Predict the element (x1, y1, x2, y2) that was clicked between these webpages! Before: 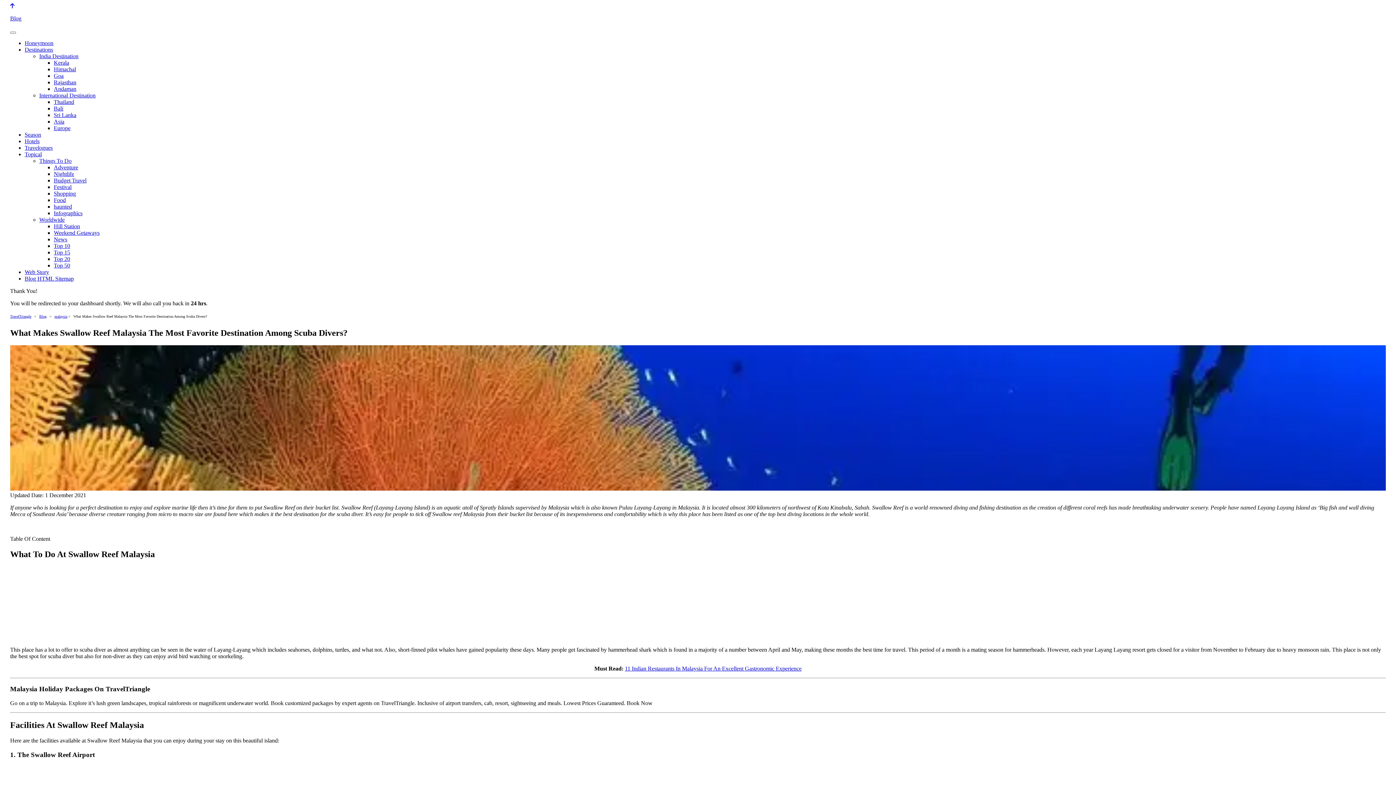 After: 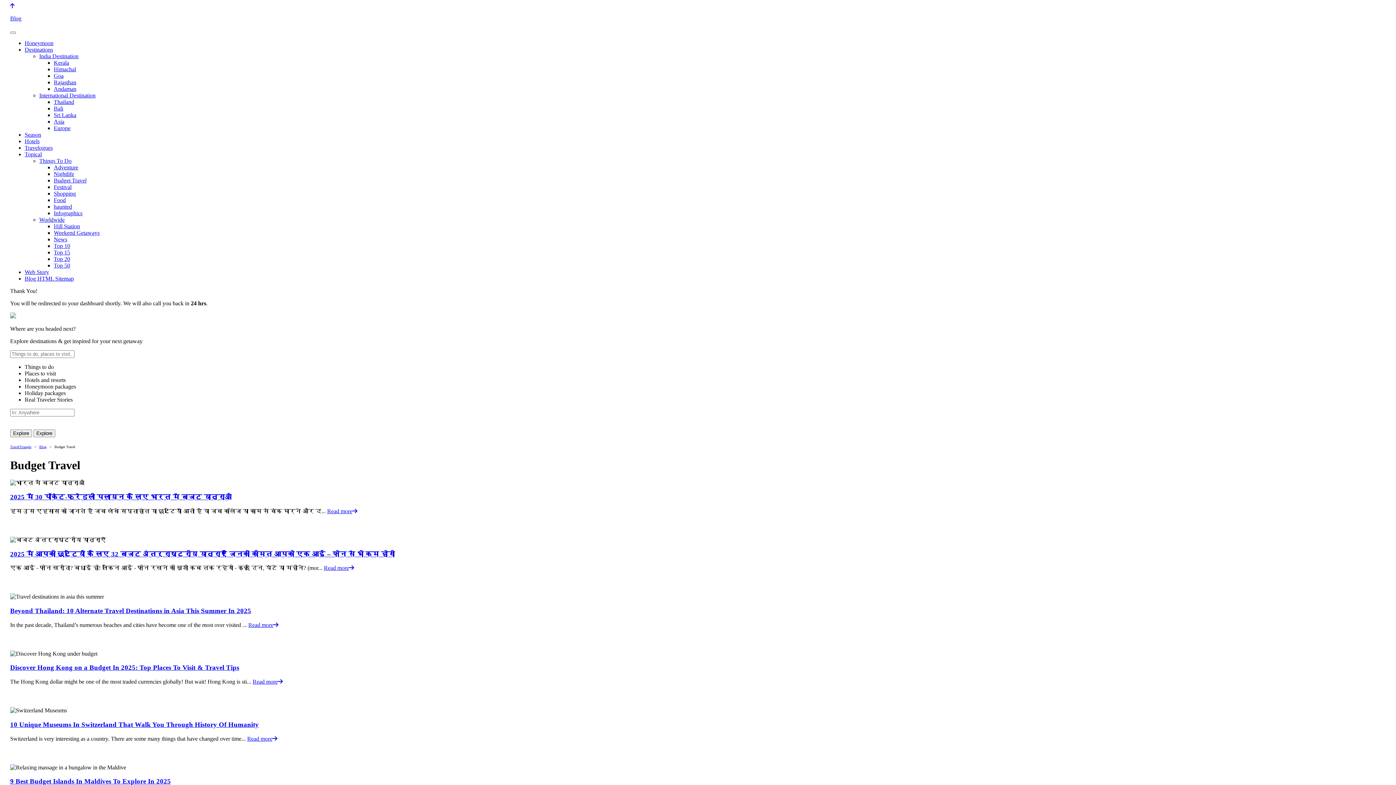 Action: label: Budget Travel bbox: (53, 177, 86, 183)